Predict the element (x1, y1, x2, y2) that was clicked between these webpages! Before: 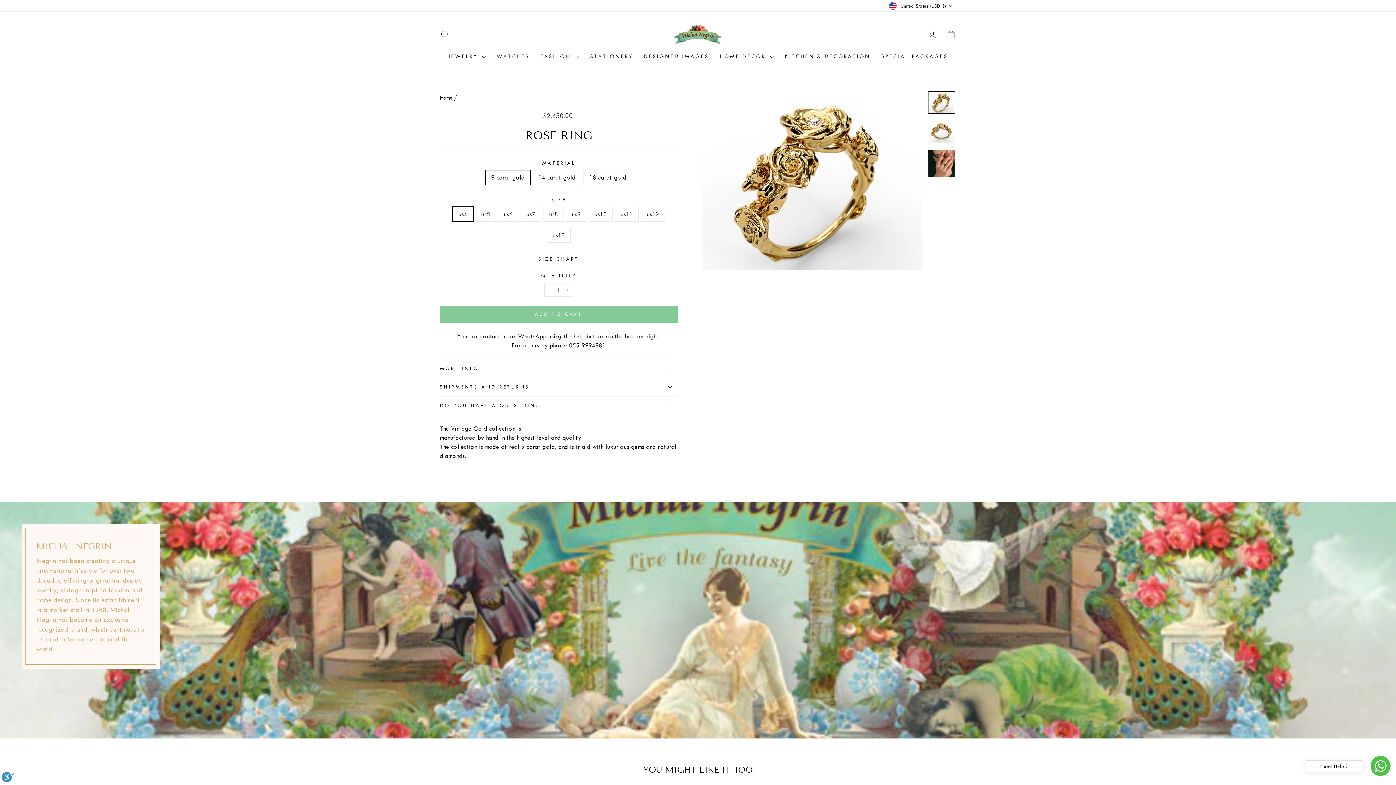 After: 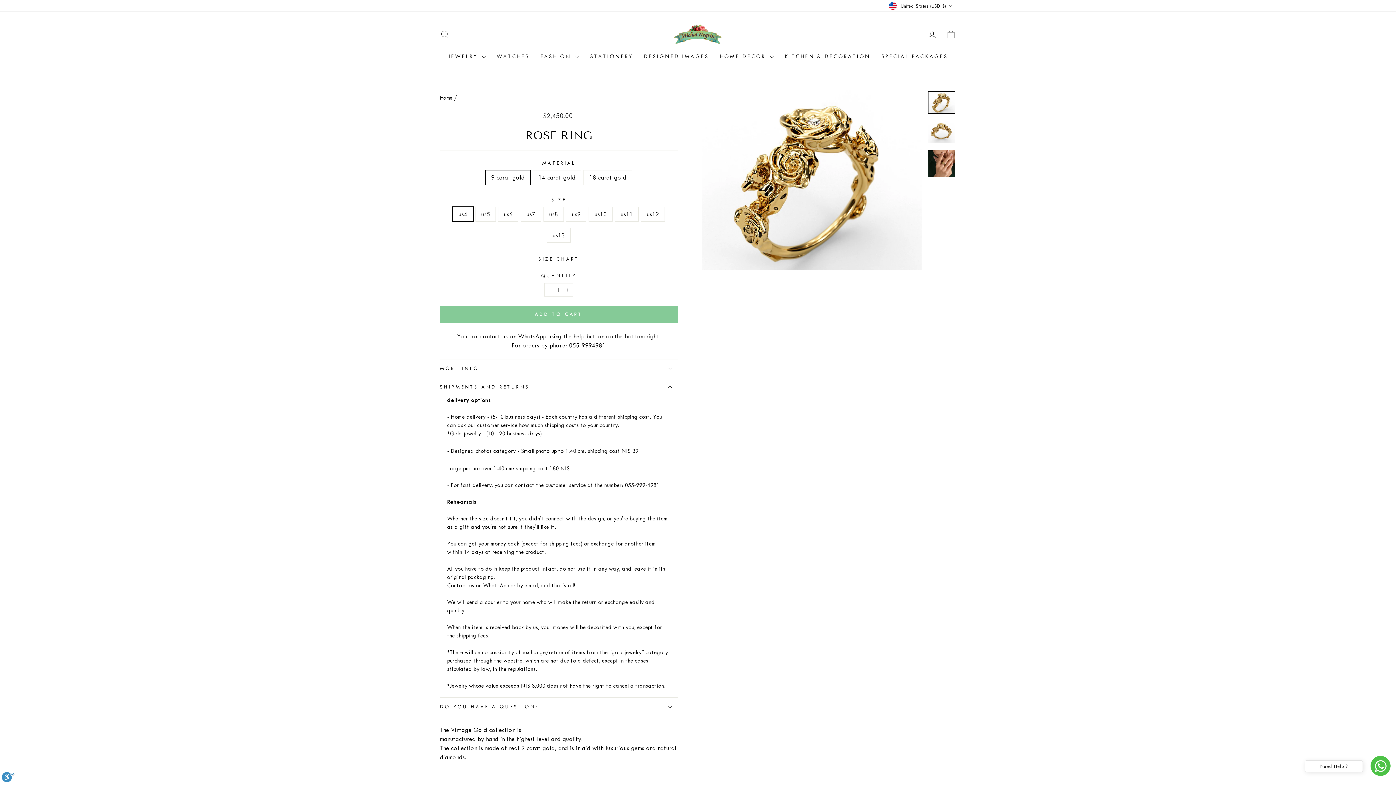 Action: bbox: (440, 378, 677, 396) label: SHIPMENTS AND RETURNS